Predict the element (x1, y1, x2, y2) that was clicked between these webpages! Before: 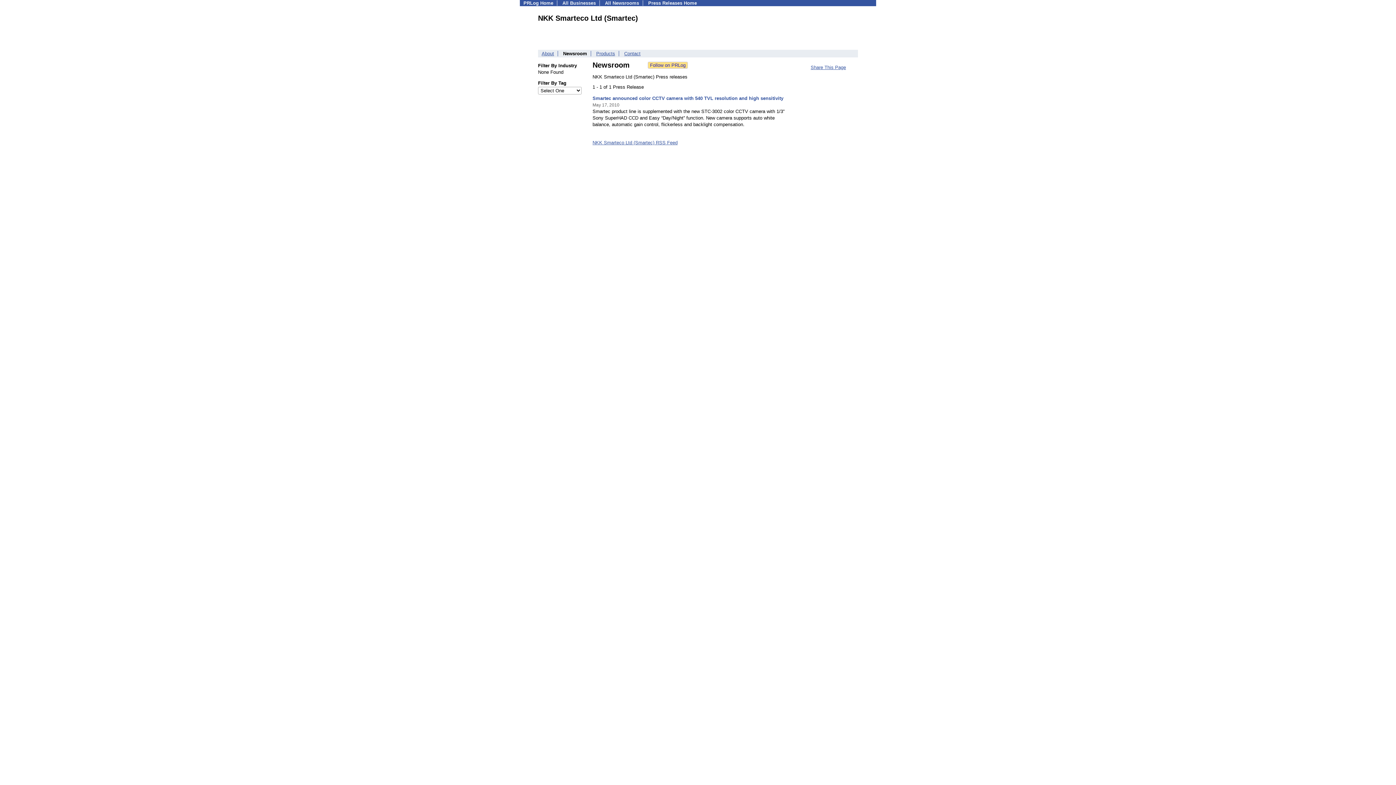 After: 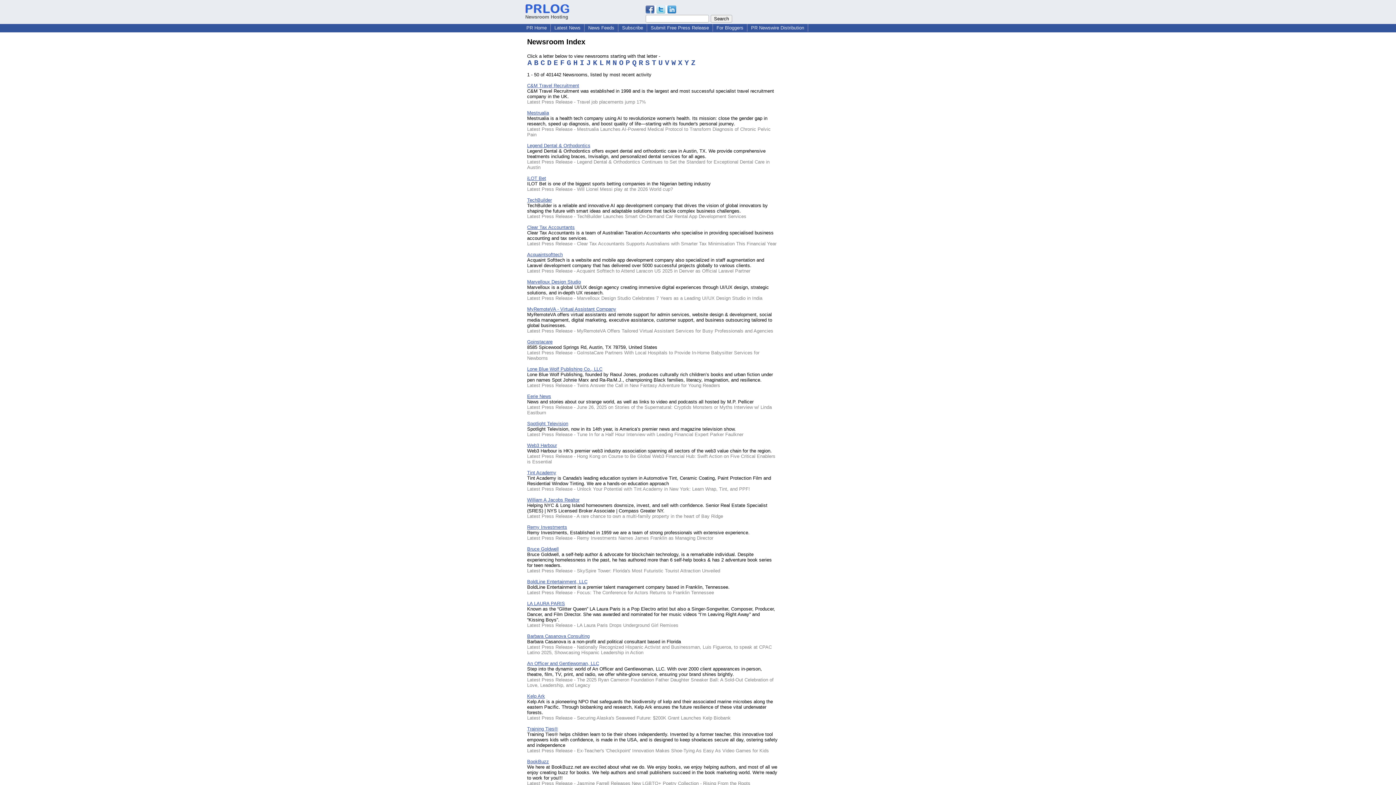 Action: bbox: (605, 0, 639, 5) label: All Newsrooms